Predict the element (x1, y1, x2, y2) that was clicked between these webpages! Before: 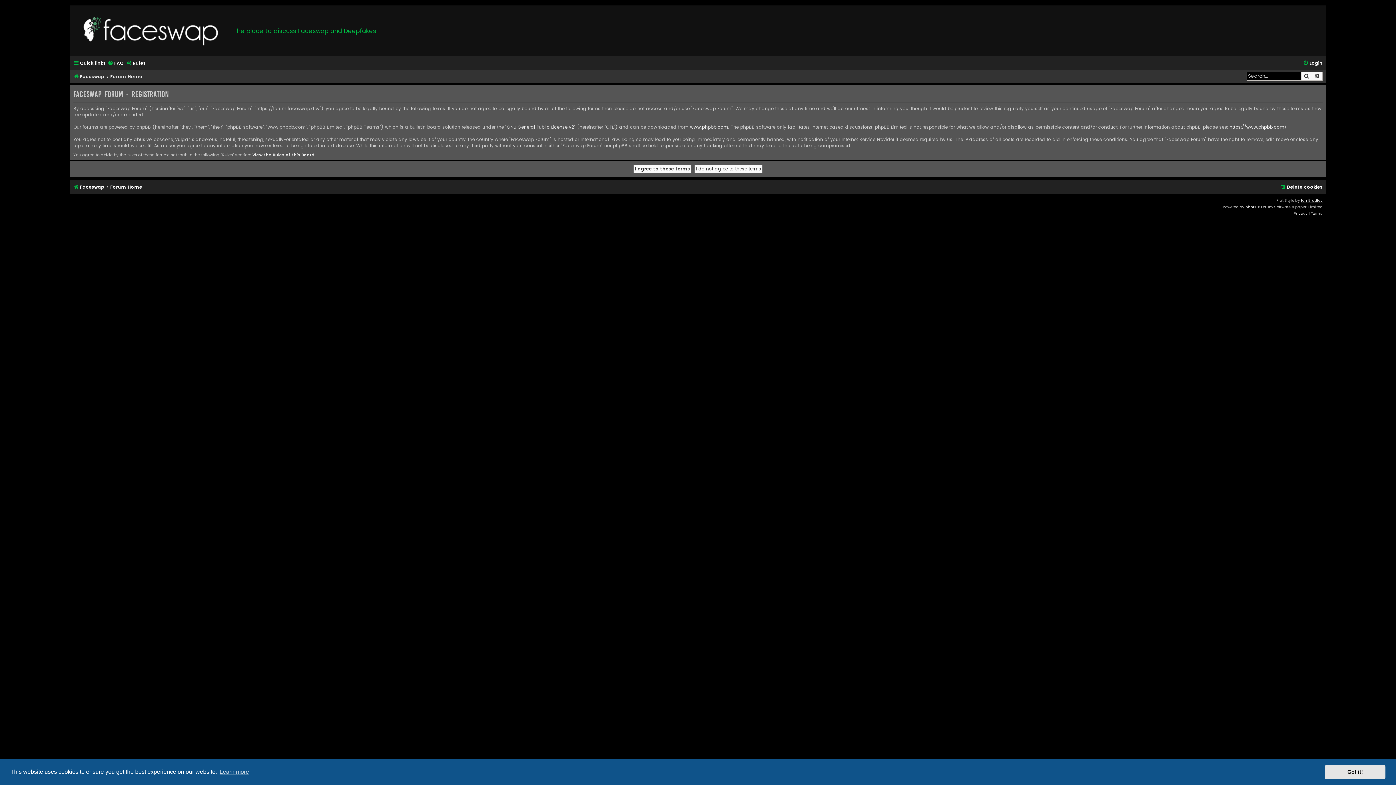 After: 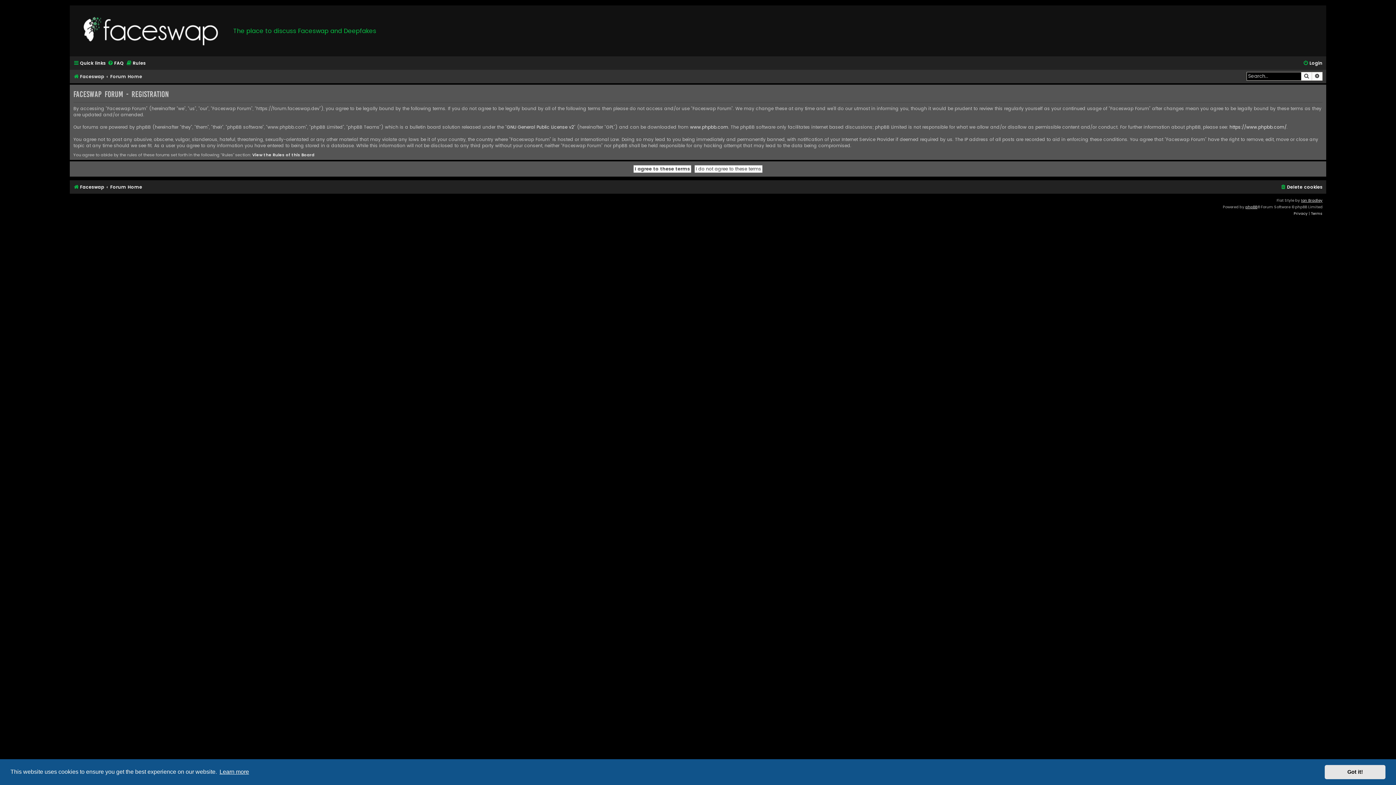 Action: label: learn more about cookies bbox: (218, 766, 250, 777)